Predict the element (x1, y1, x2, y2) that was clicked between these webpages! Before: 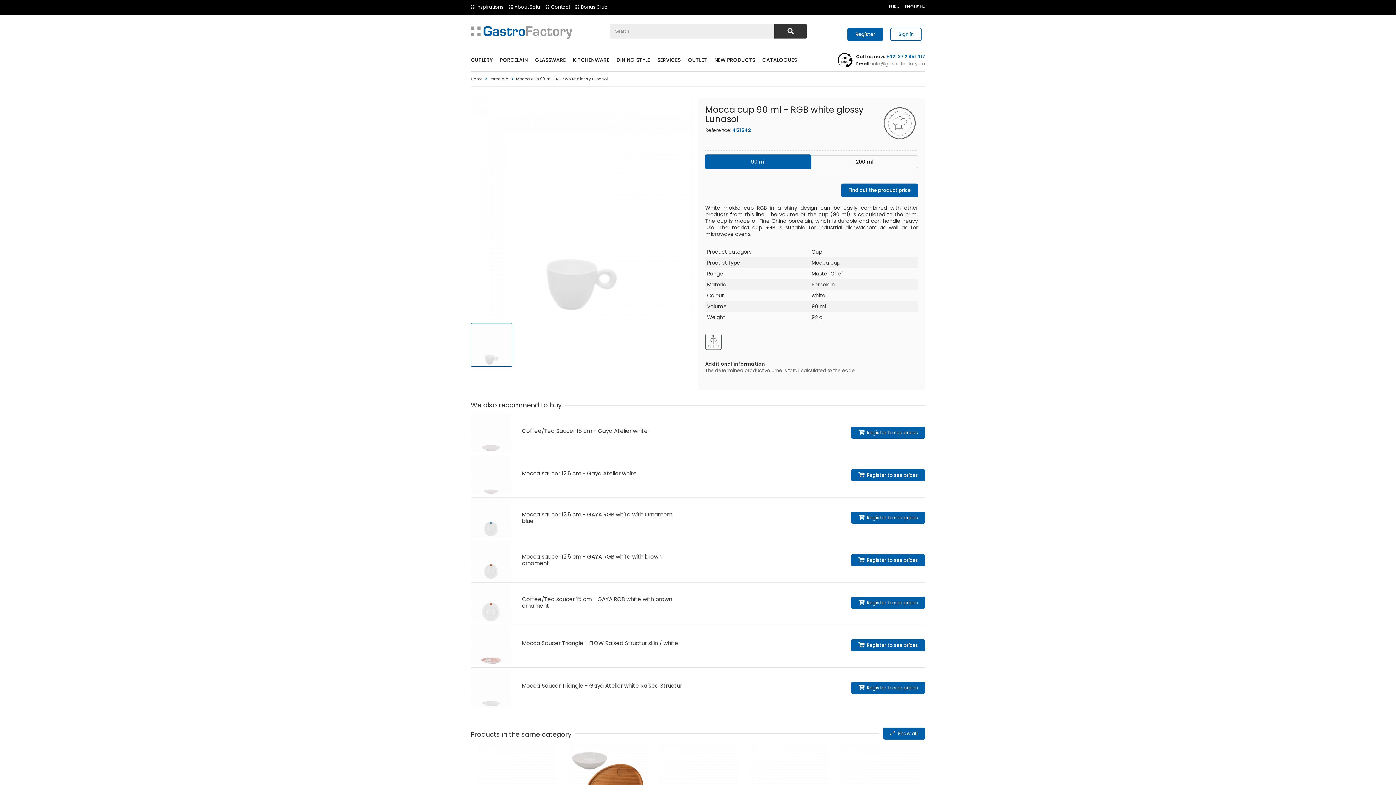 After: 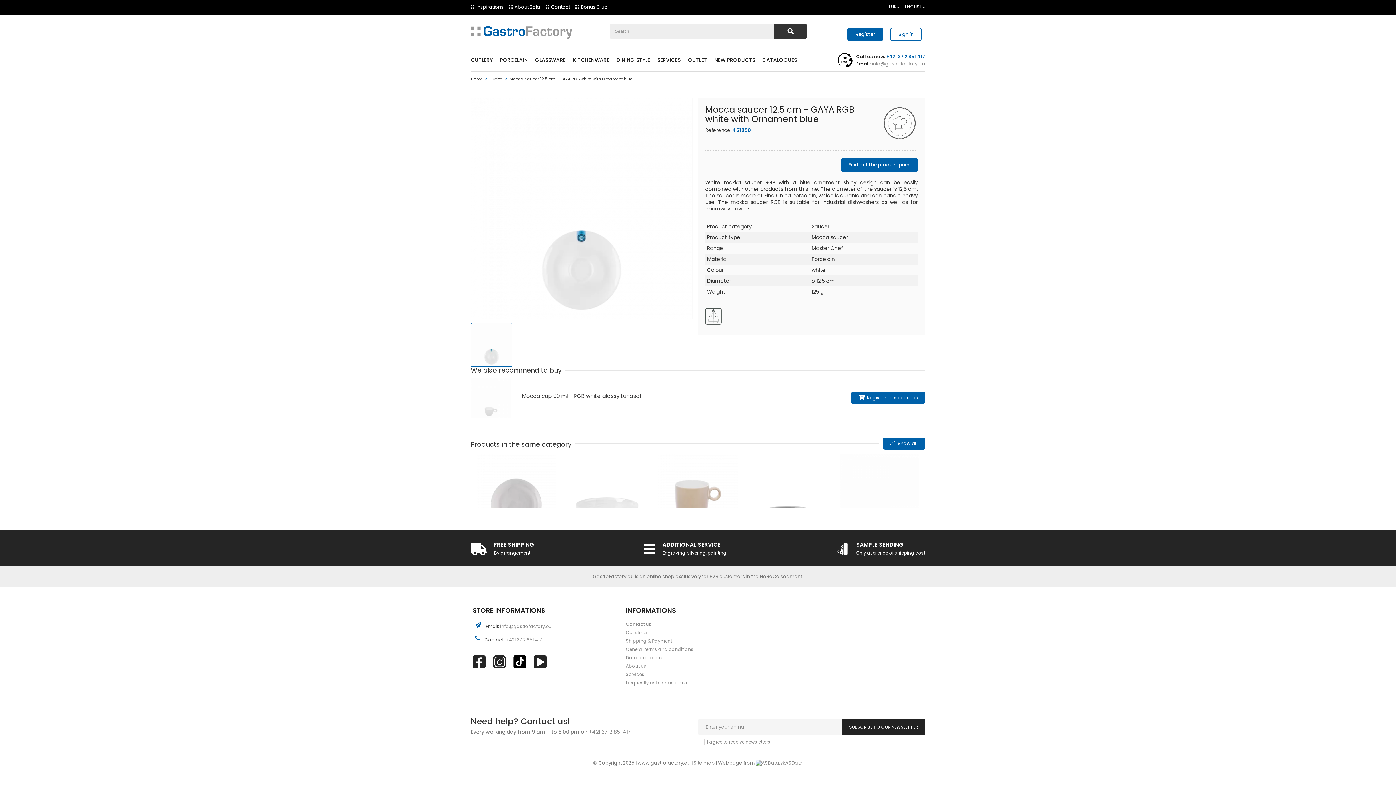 Action: label: Mocca saucer 12.5 cm - GAYA RGB white with Ornament blue bbox: (522, 511, 683, 524)